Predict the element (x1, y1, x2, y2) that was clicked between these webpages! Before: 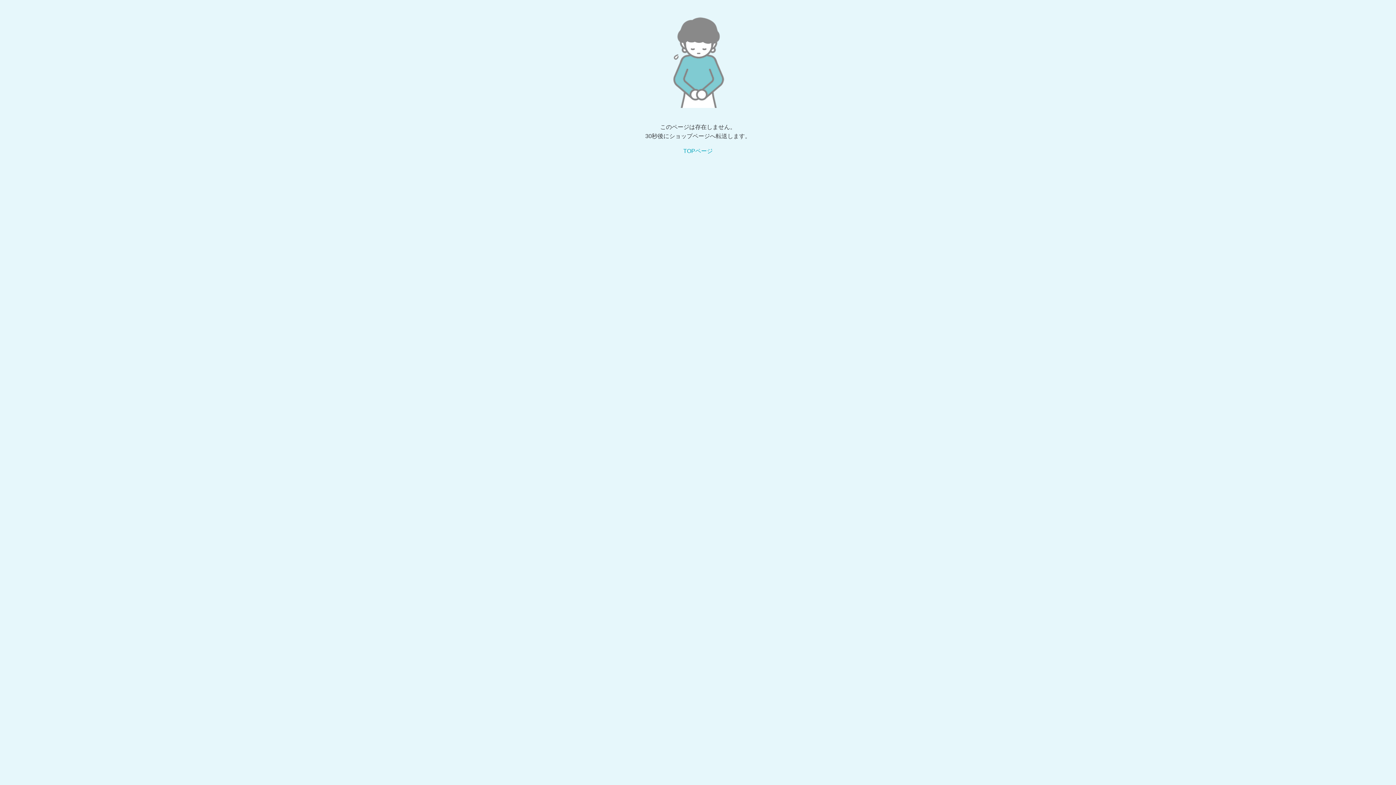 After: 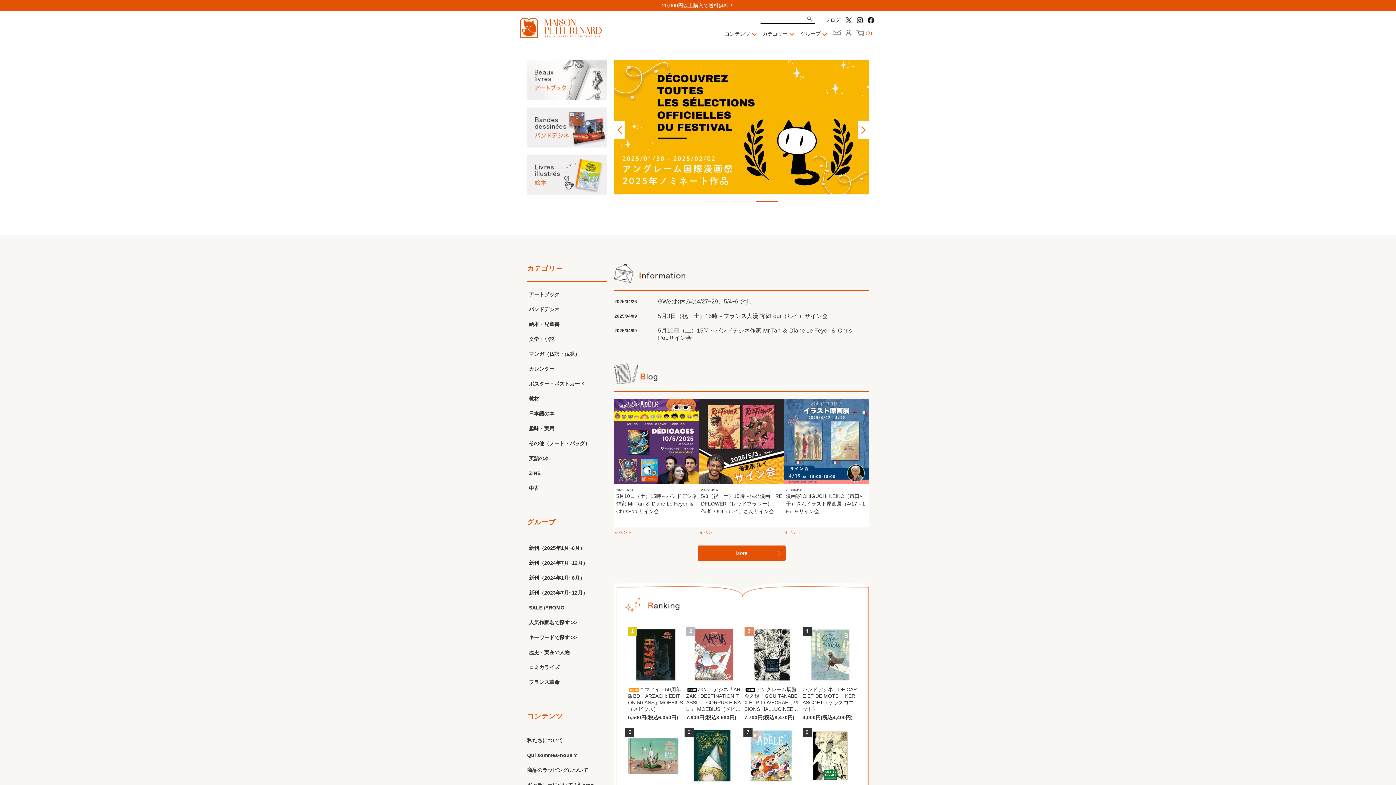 Action: label: TOPページ bbox: (683, 148, 712, 154)